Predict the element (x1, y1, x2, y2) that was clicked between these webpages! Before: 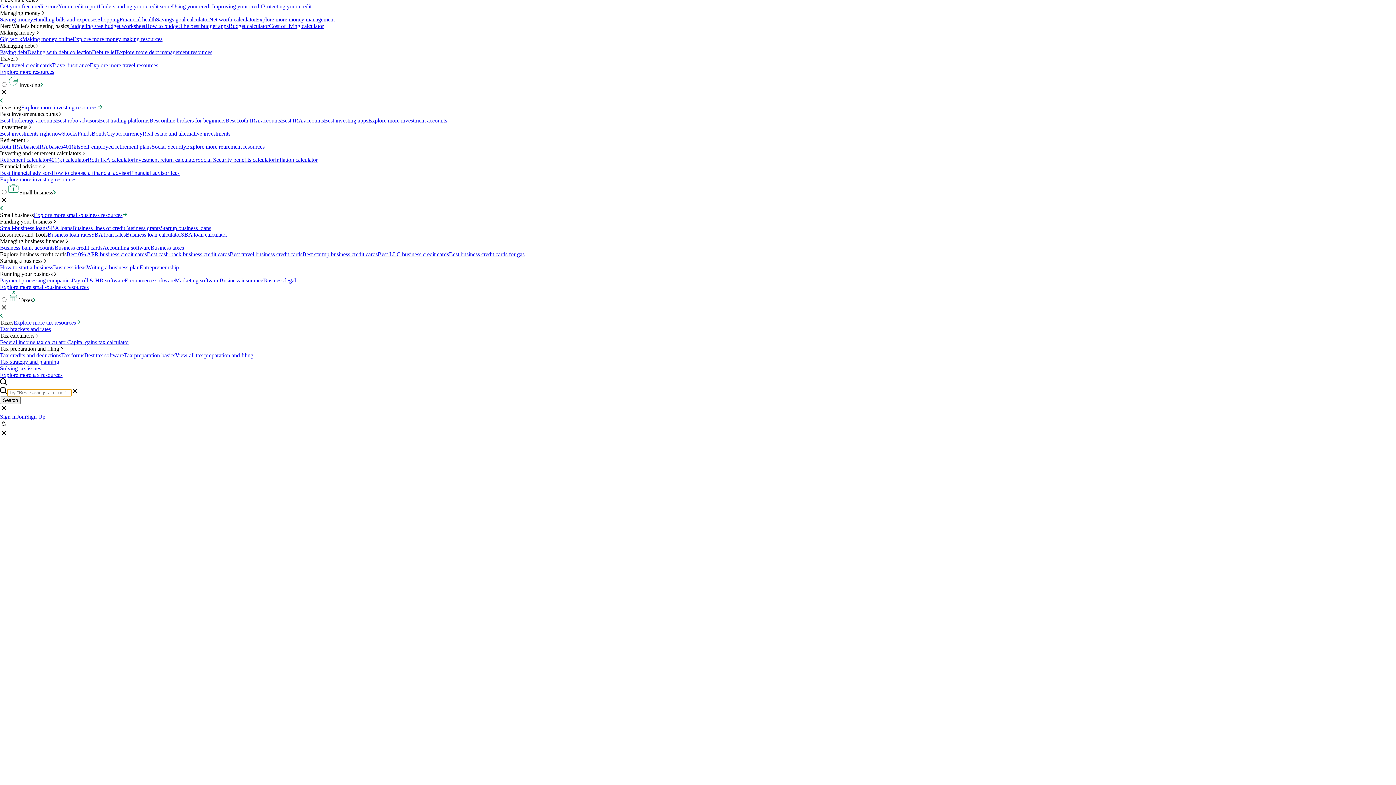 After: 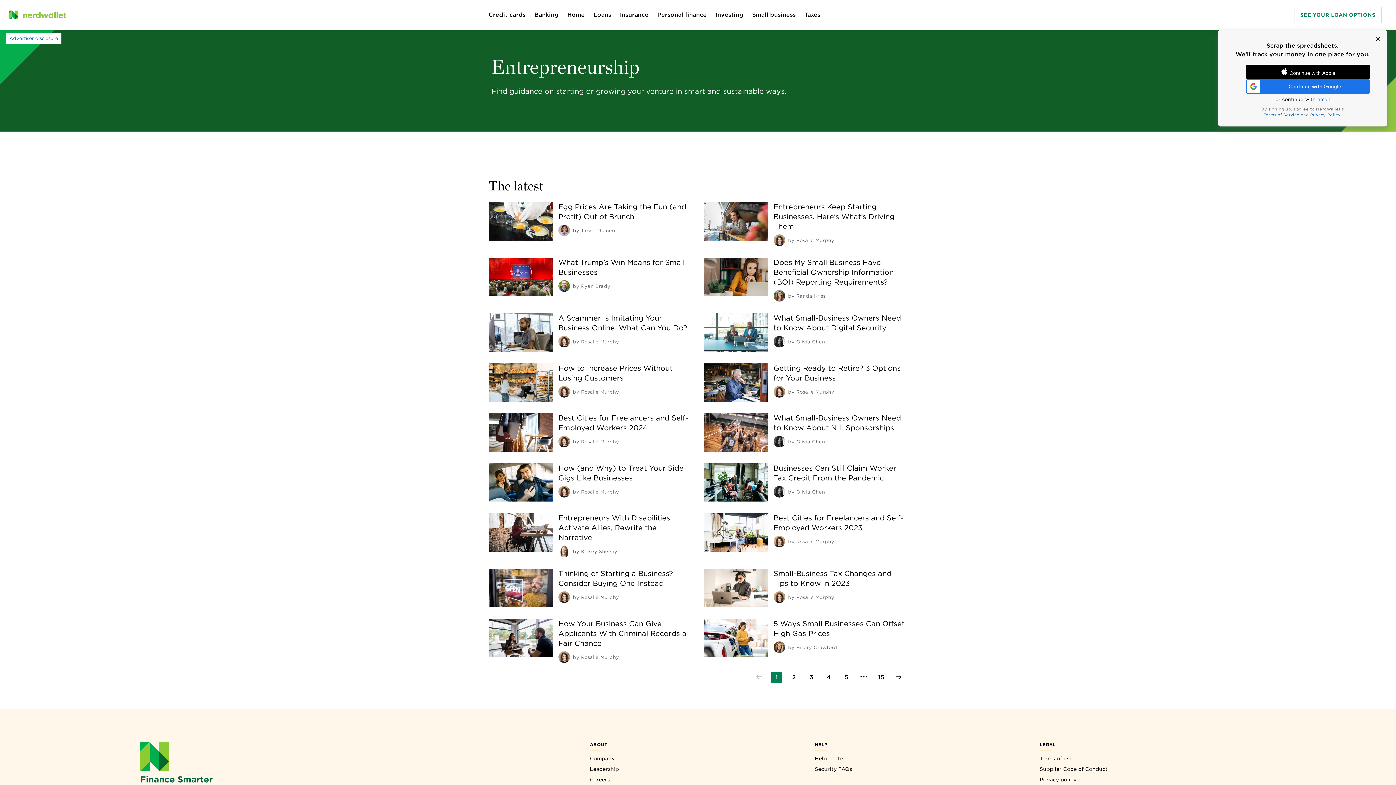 Action: bbox: (139, 264, 178, 270) label: Entrepreneurship